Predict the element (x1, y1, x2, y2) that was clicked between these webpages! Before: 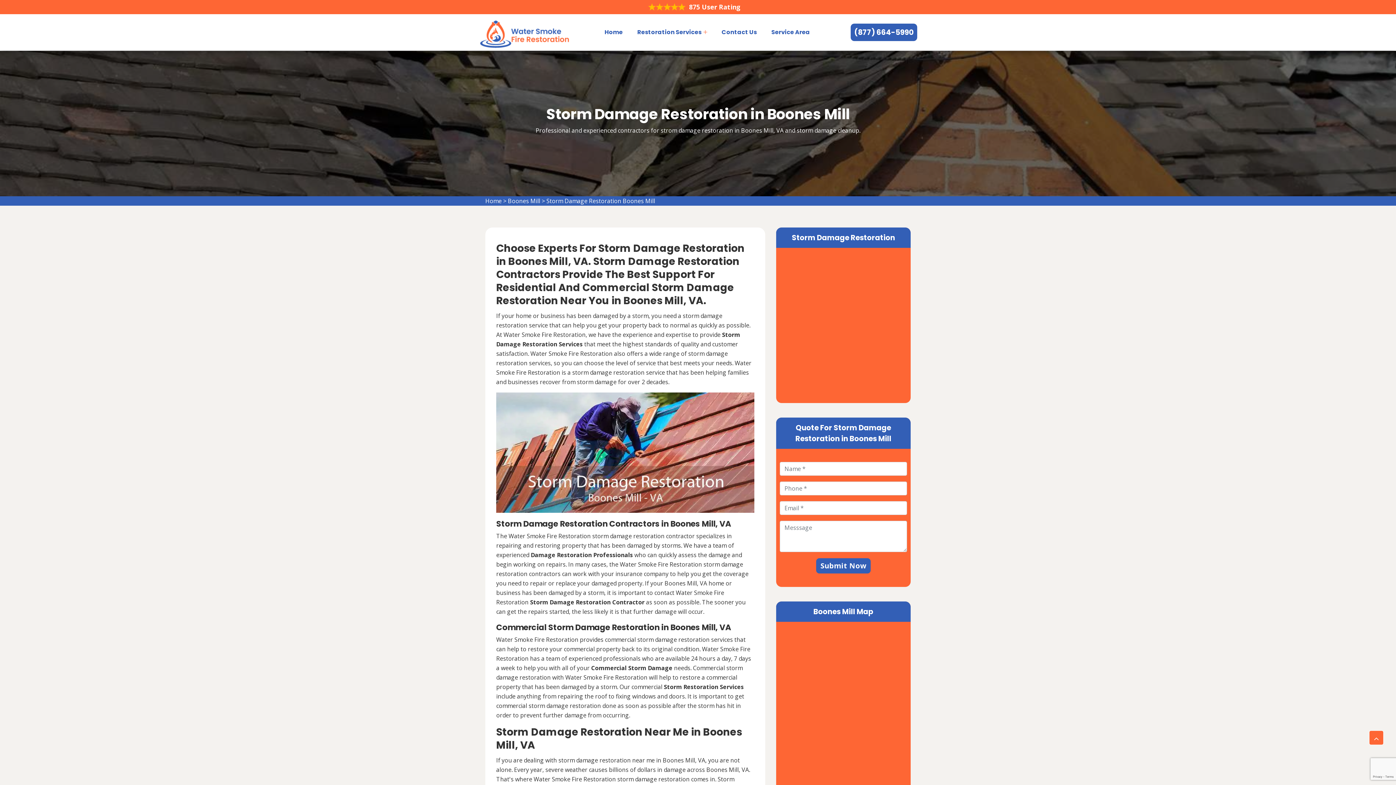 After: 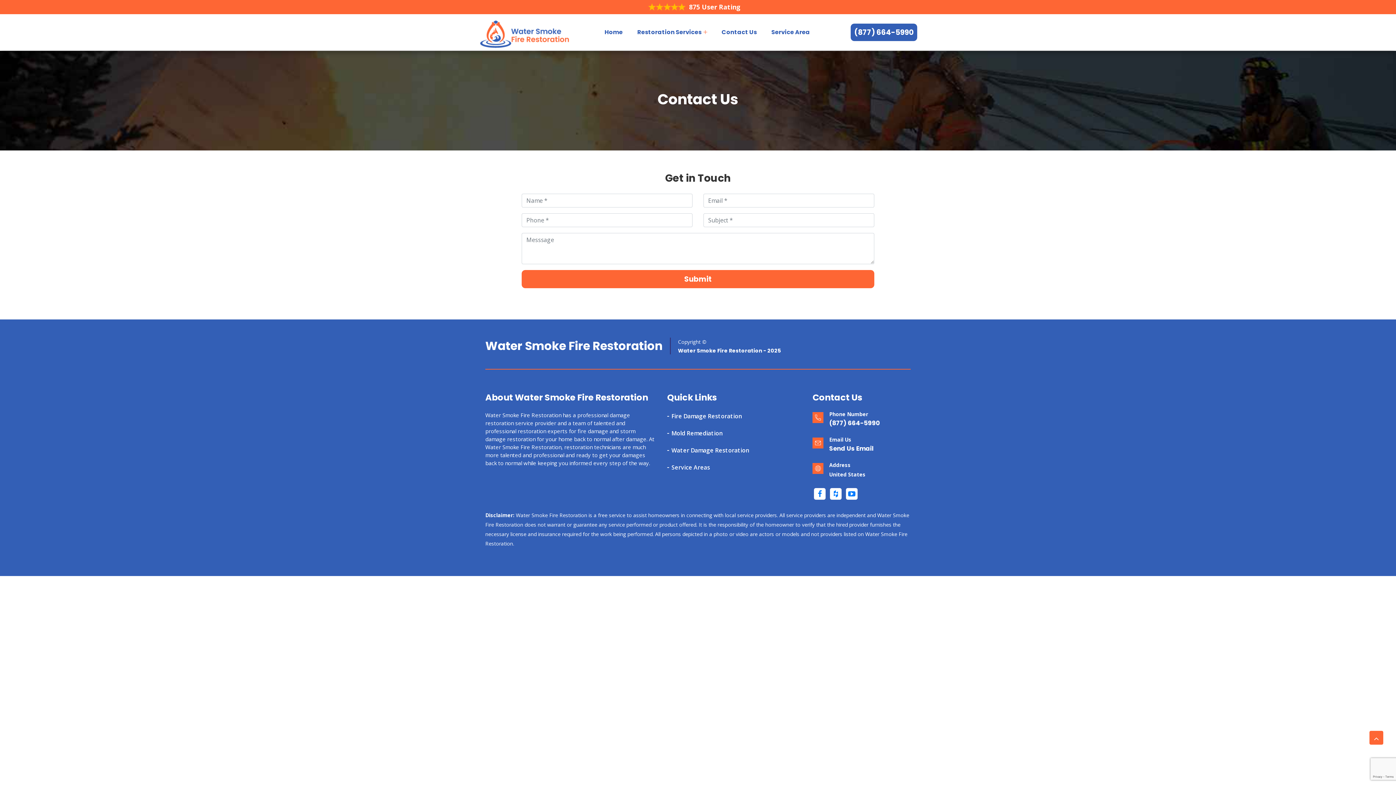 Action: label: Contact Us bbox: (721, 14, 757, 50)